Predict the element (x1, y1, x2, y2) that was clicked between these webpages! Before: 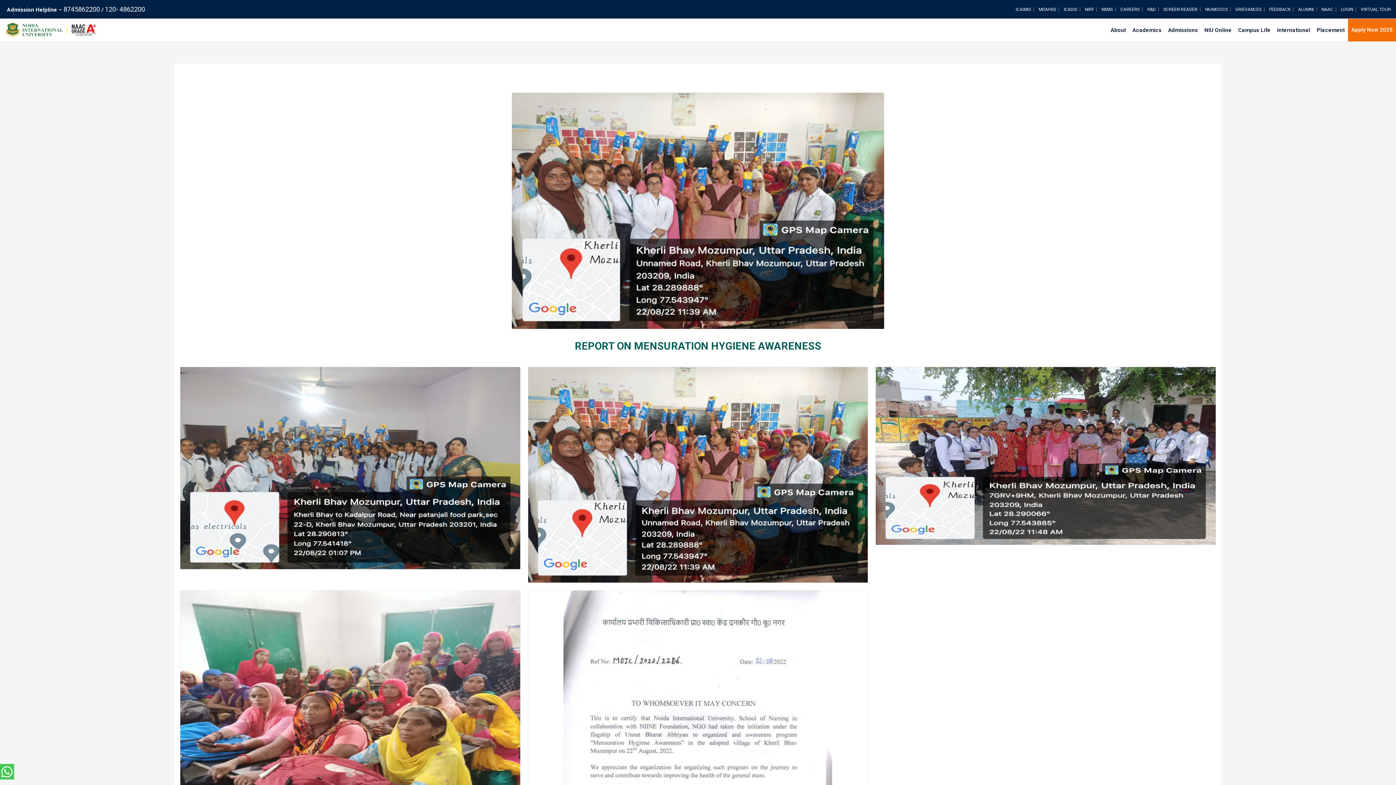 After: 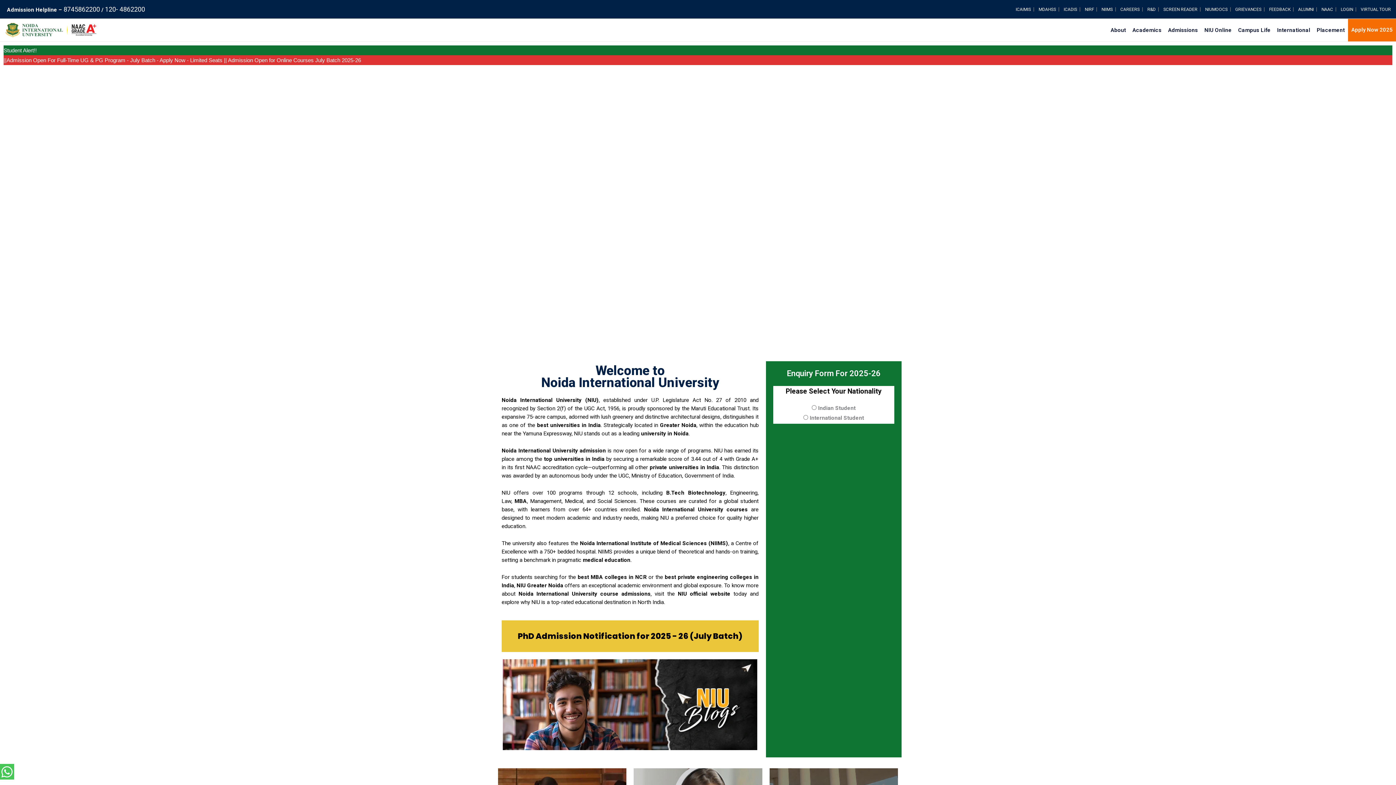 Action: bbox: (5, 26, 96, 33)